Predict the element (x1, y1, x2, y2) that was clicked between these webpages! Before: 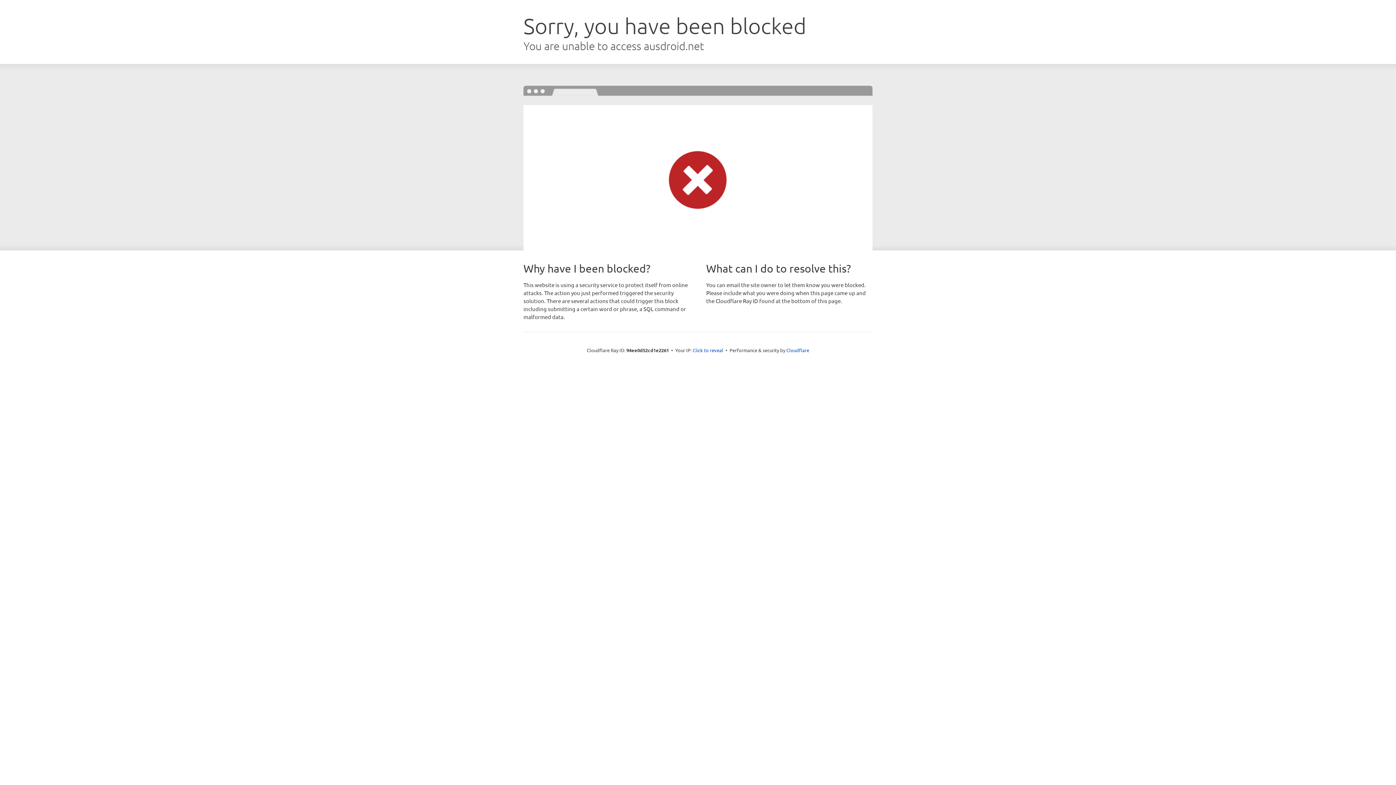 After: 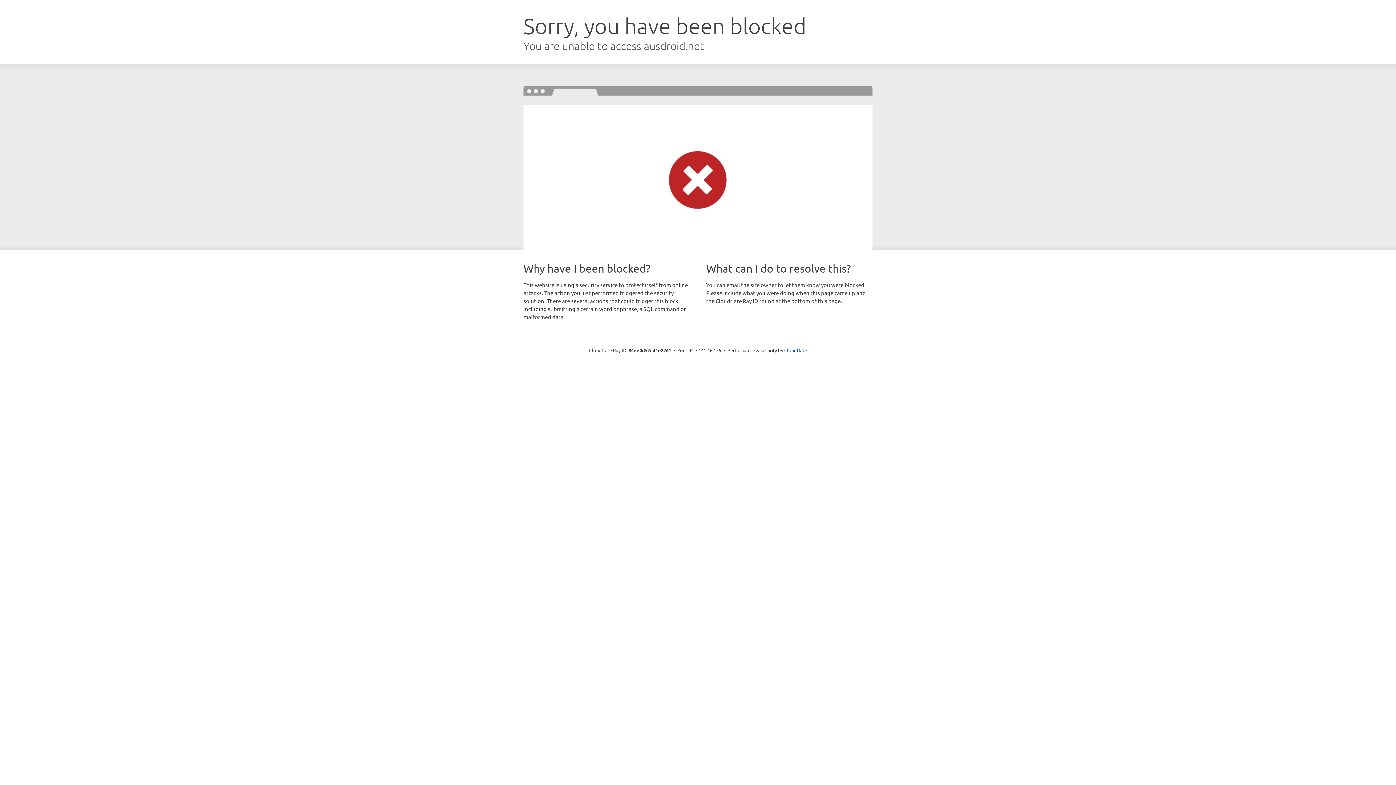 Action: bbox: (692, 346, 723, 353) label: Click to reveal